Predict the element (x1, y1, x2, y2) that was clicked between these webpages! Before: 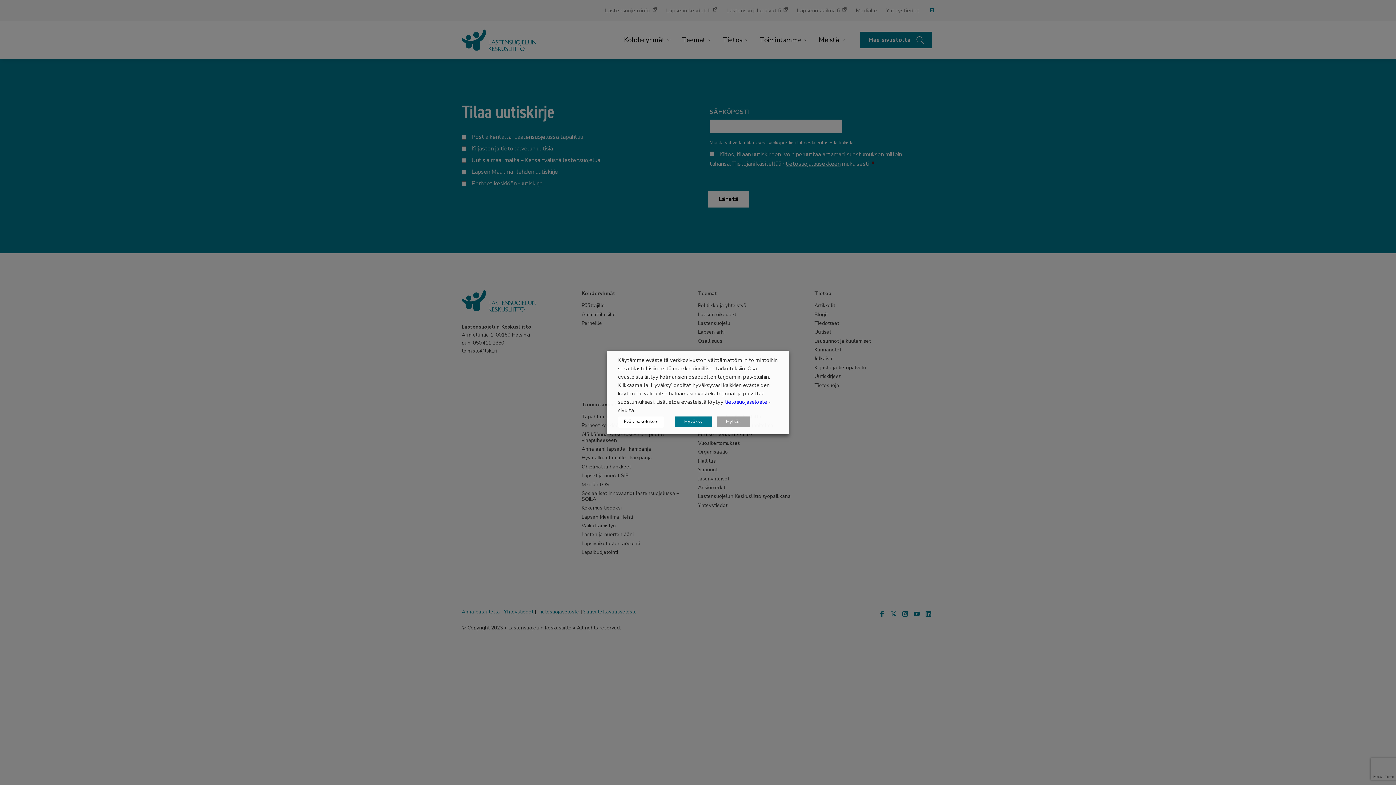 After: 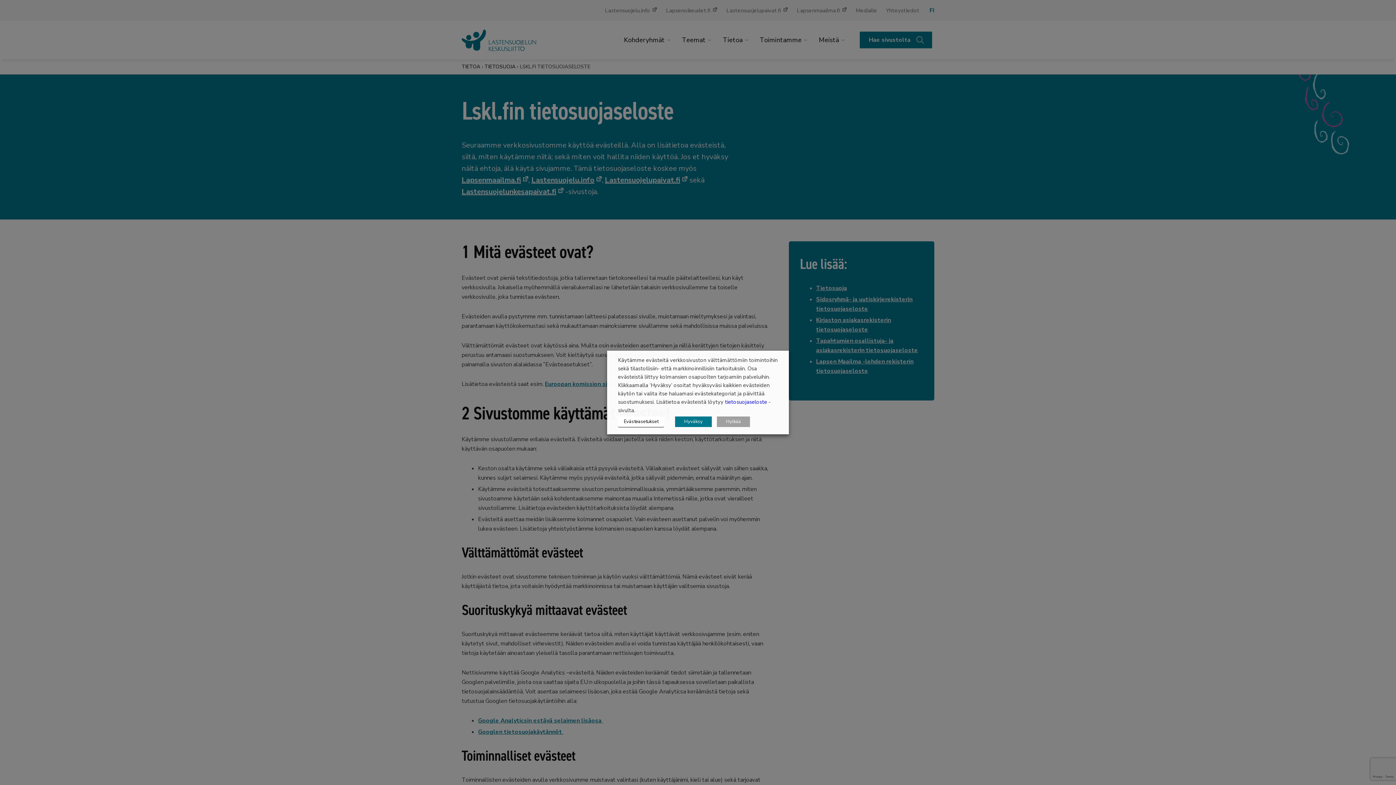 Action: bbox: (725, 398, 767, 405) label: tietosuojaseloste